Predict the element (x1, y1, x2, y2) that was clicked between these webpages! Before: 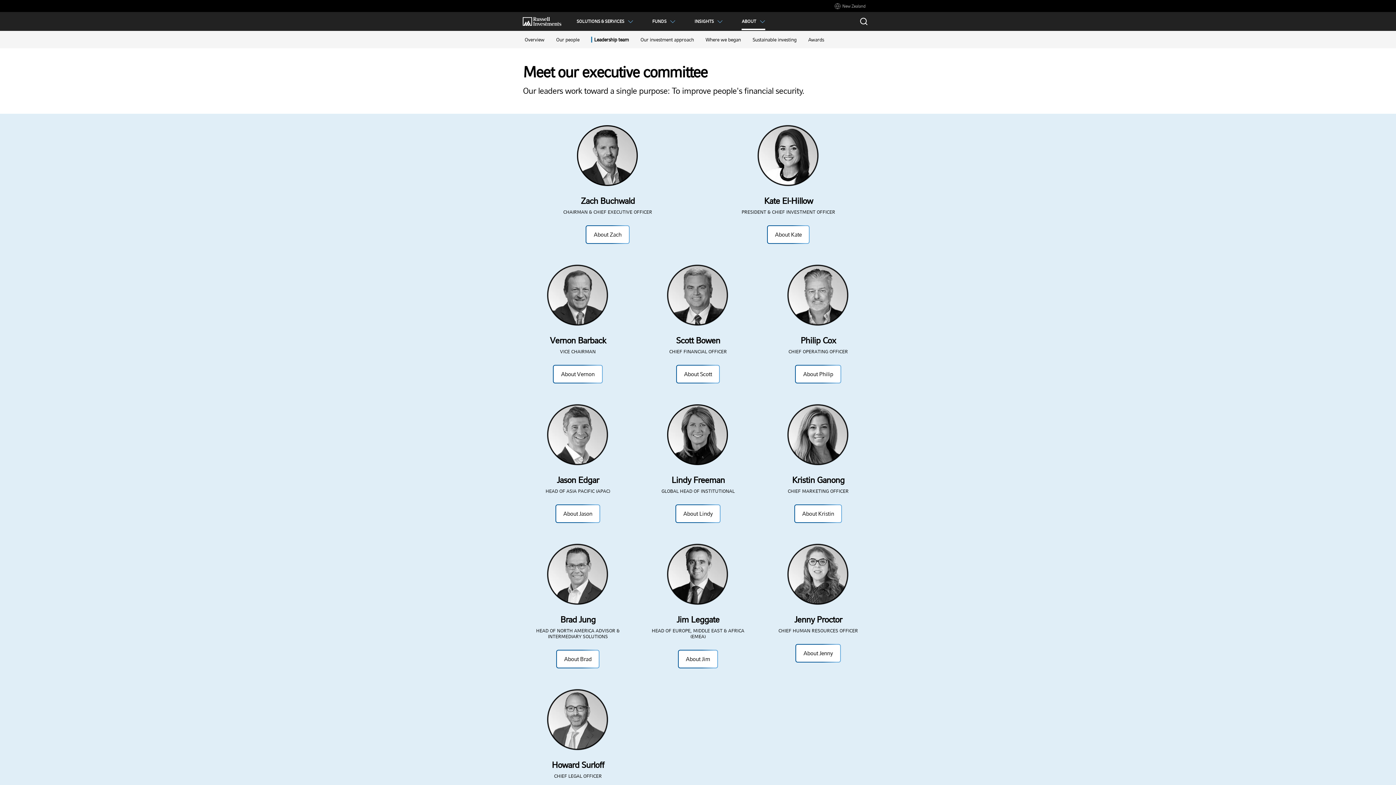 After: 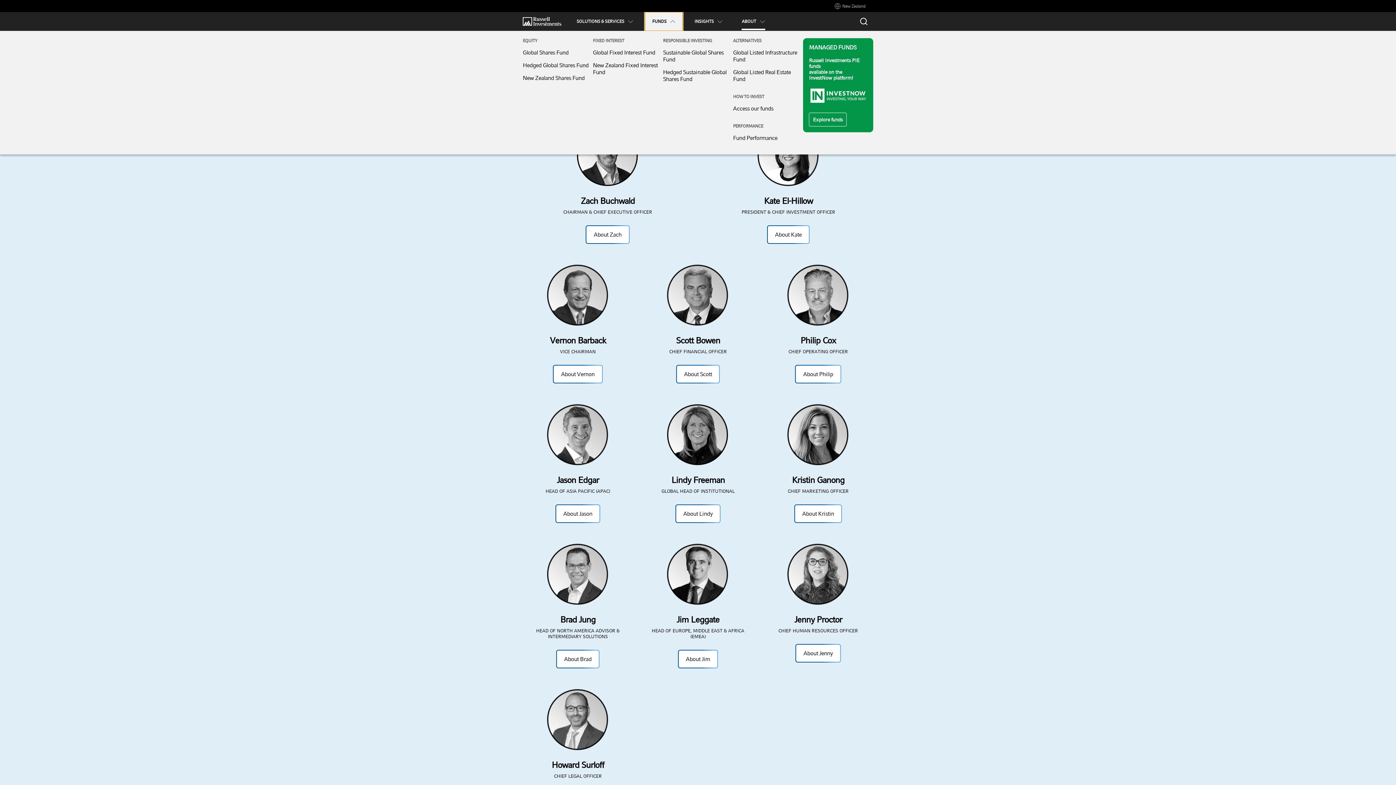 Action: bbox: (645, 12, 683, 30) label: FUNDS